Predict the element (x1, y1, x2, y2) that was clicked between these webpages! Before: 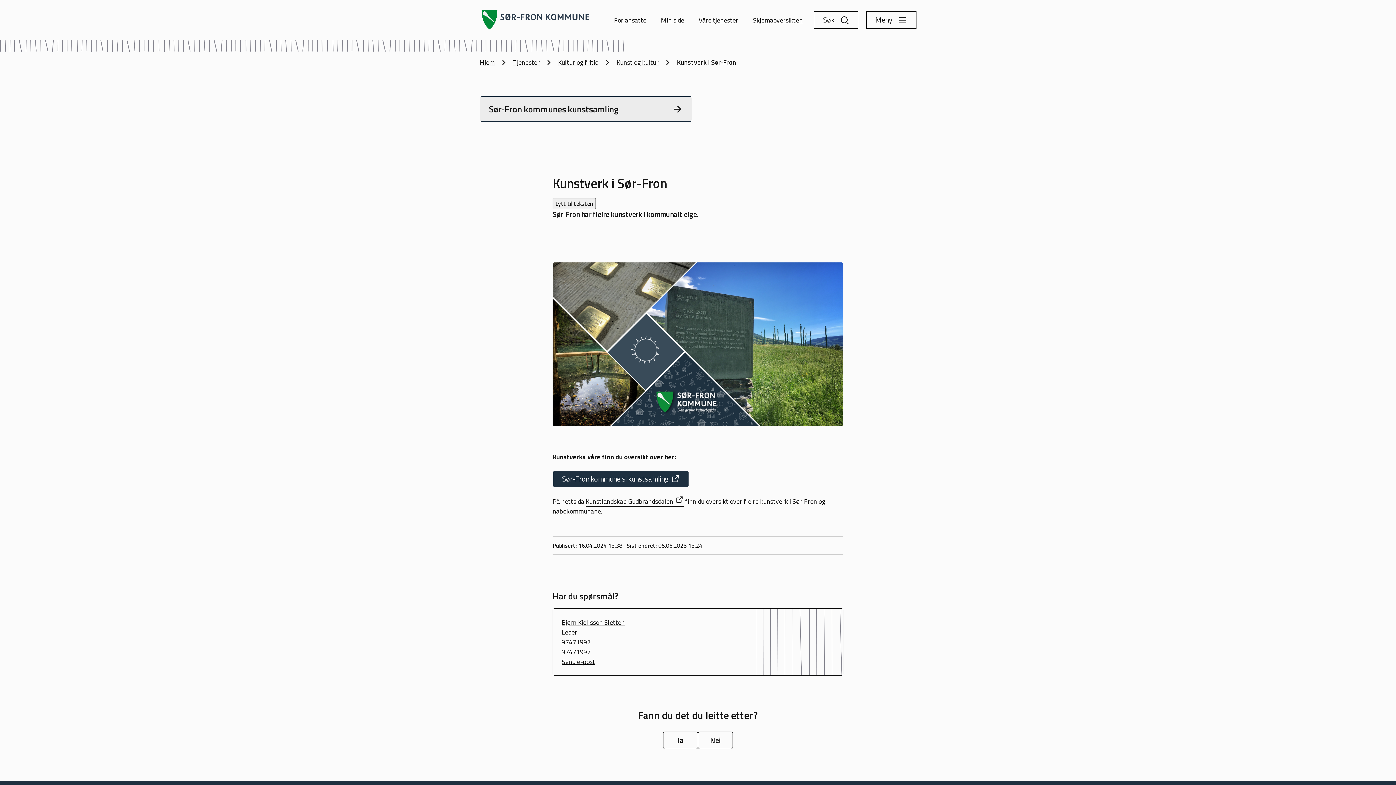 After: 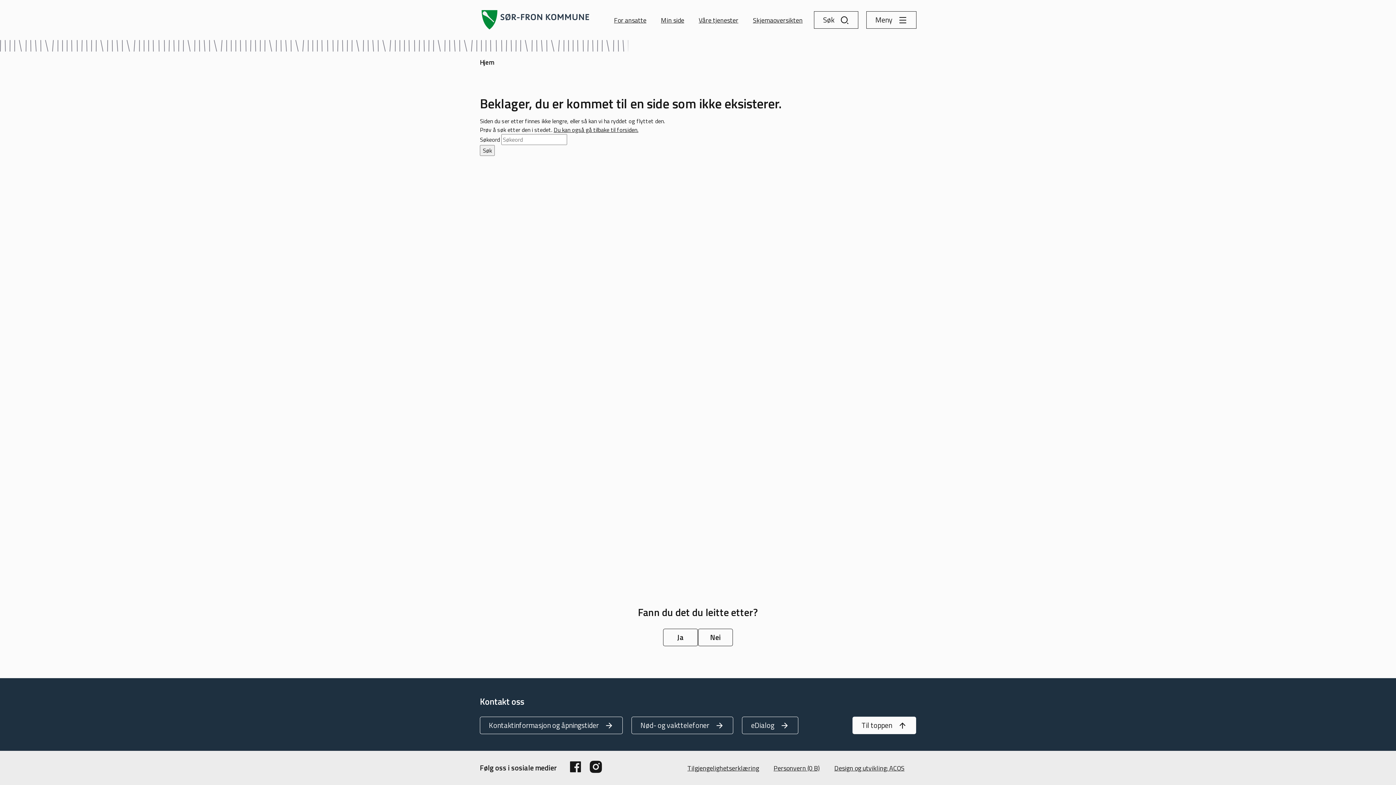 Action: label: Bjørn Kjellsson Sletten bbox: (561, 617, 625, 627)